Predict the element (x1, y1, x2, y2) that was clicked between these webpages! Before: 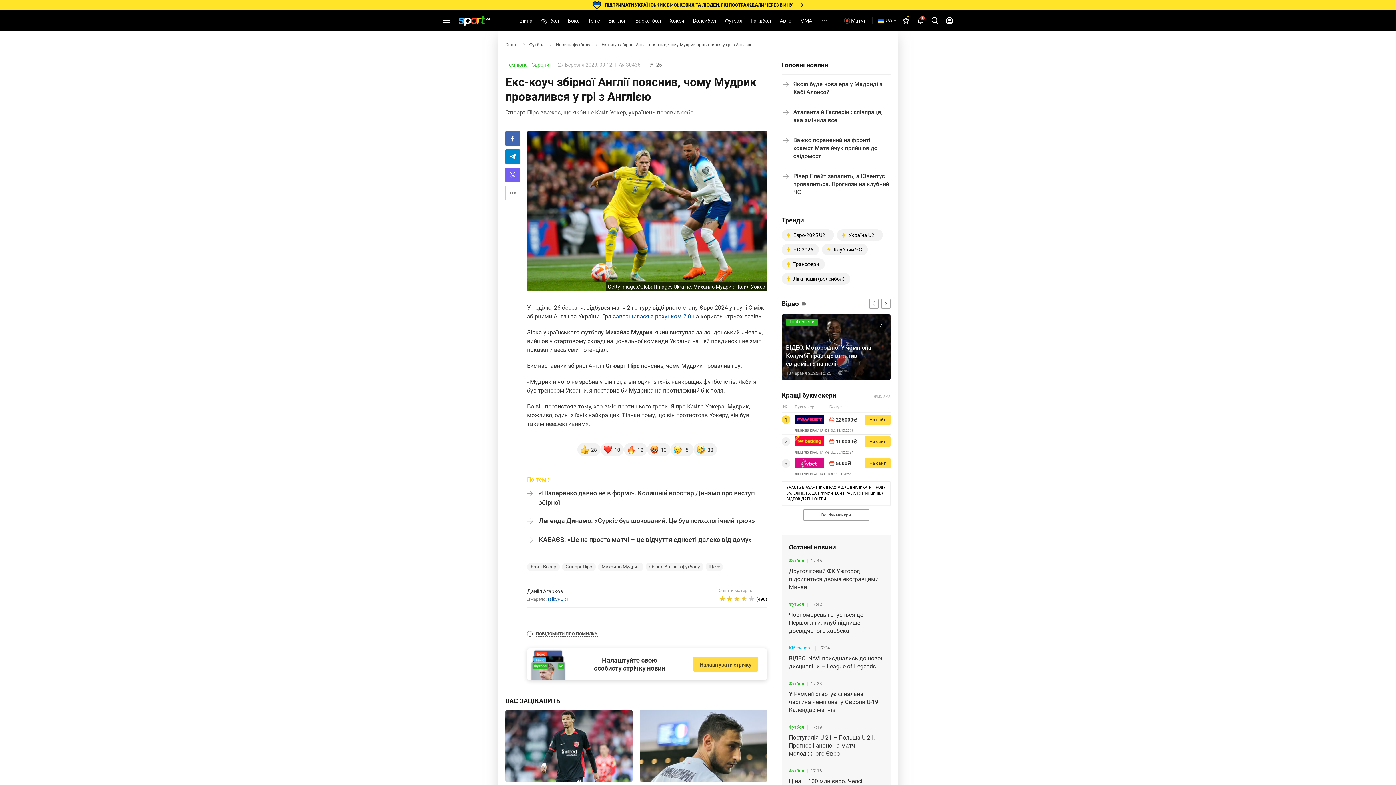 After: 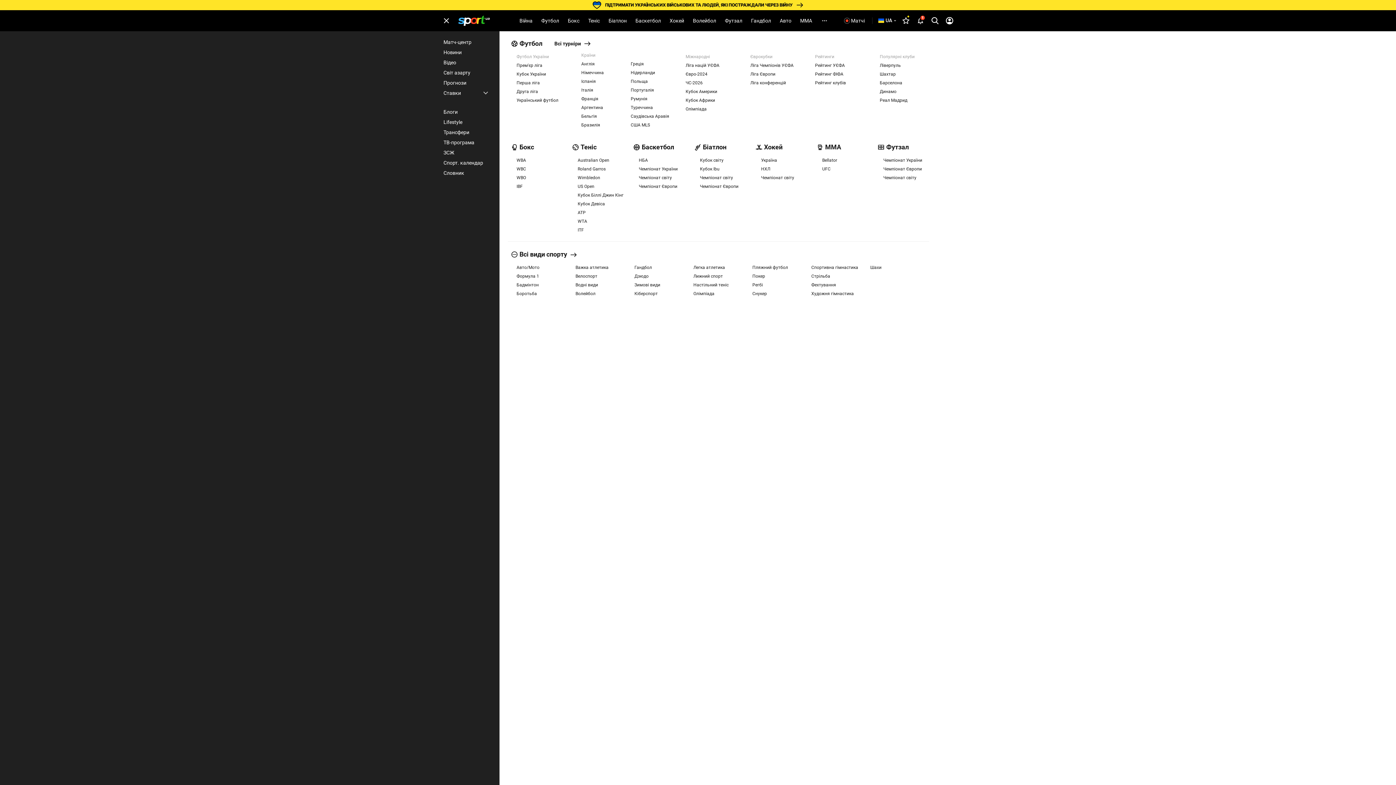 Action: bbox: (821, 17, 828, 24) label: Show